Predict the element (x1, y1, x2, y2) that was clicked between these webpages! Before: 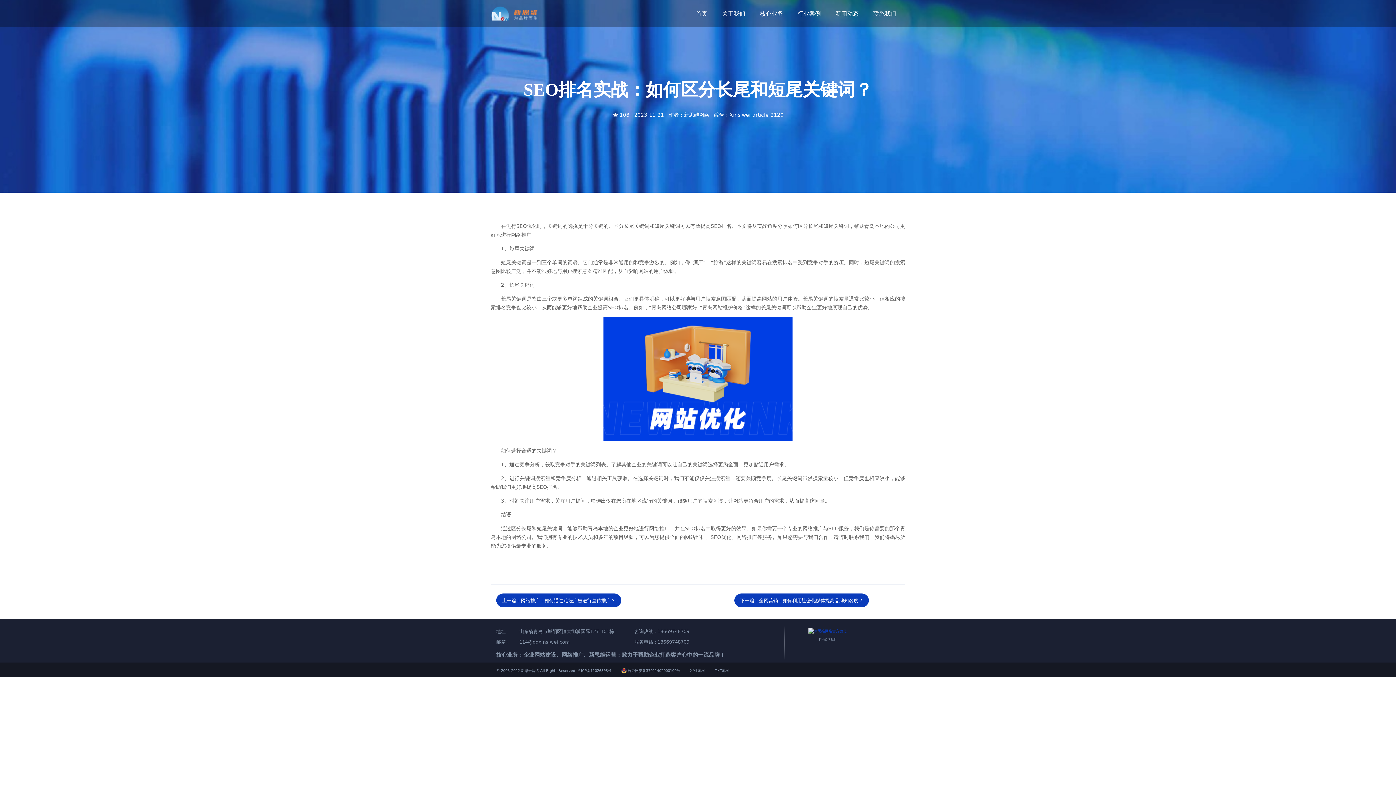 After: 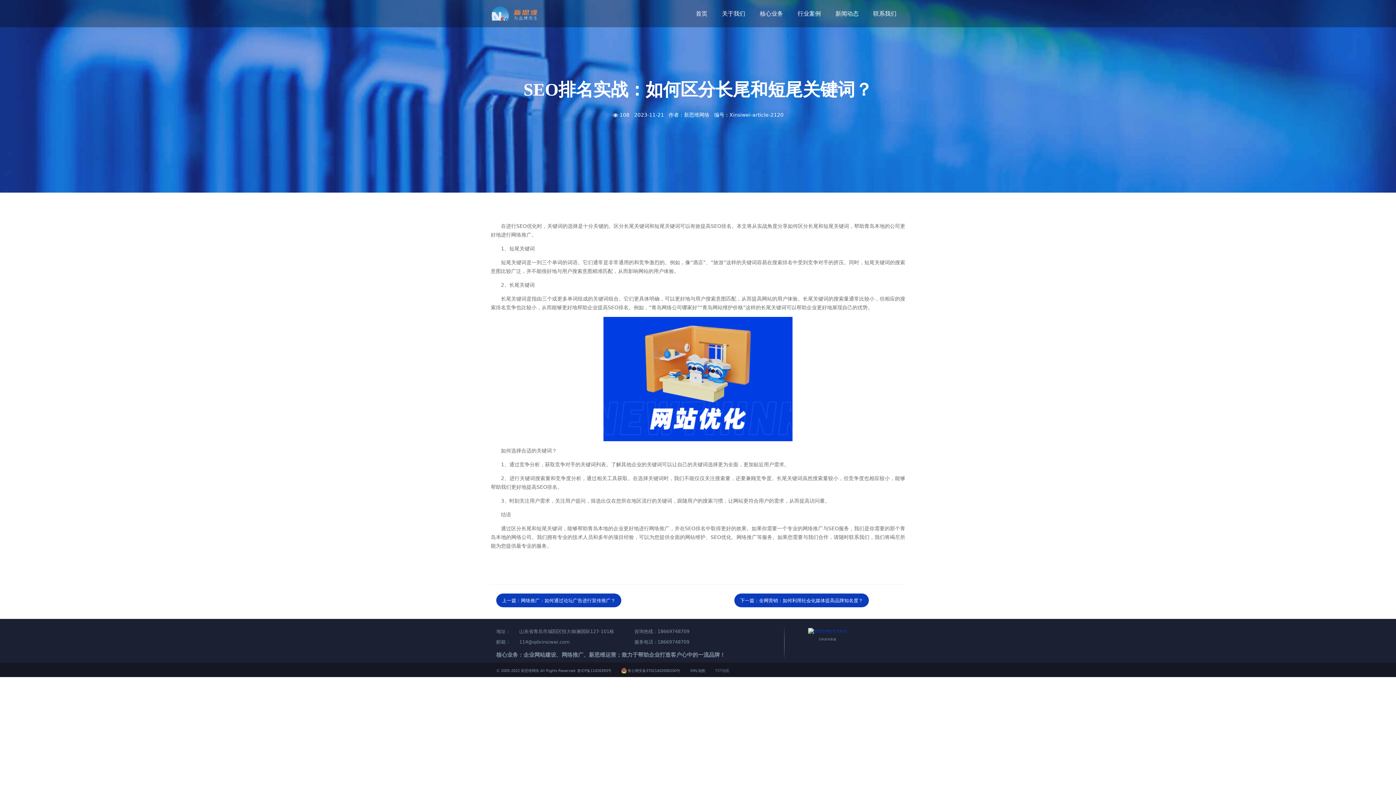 Action: bbox: (715, 668, 729, 673) label: TXT地图